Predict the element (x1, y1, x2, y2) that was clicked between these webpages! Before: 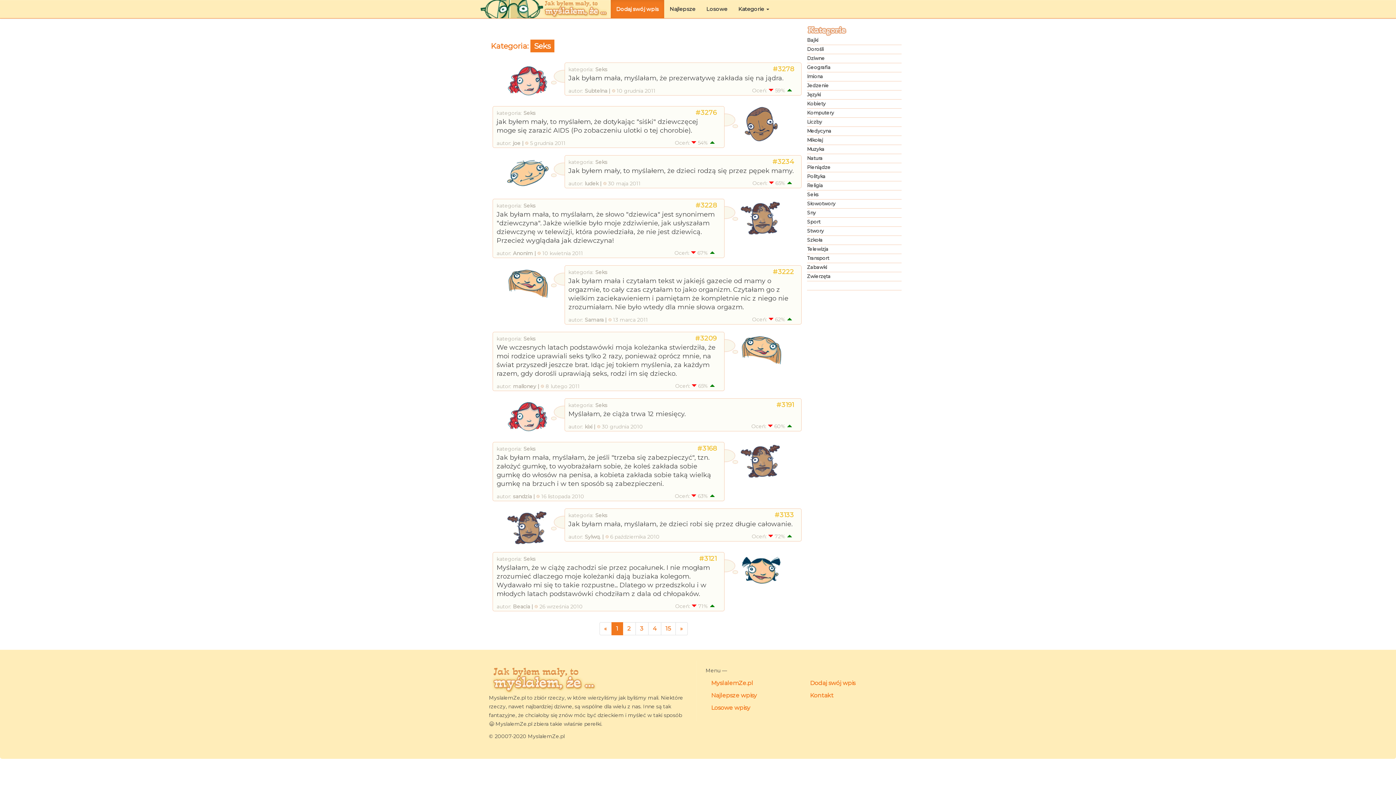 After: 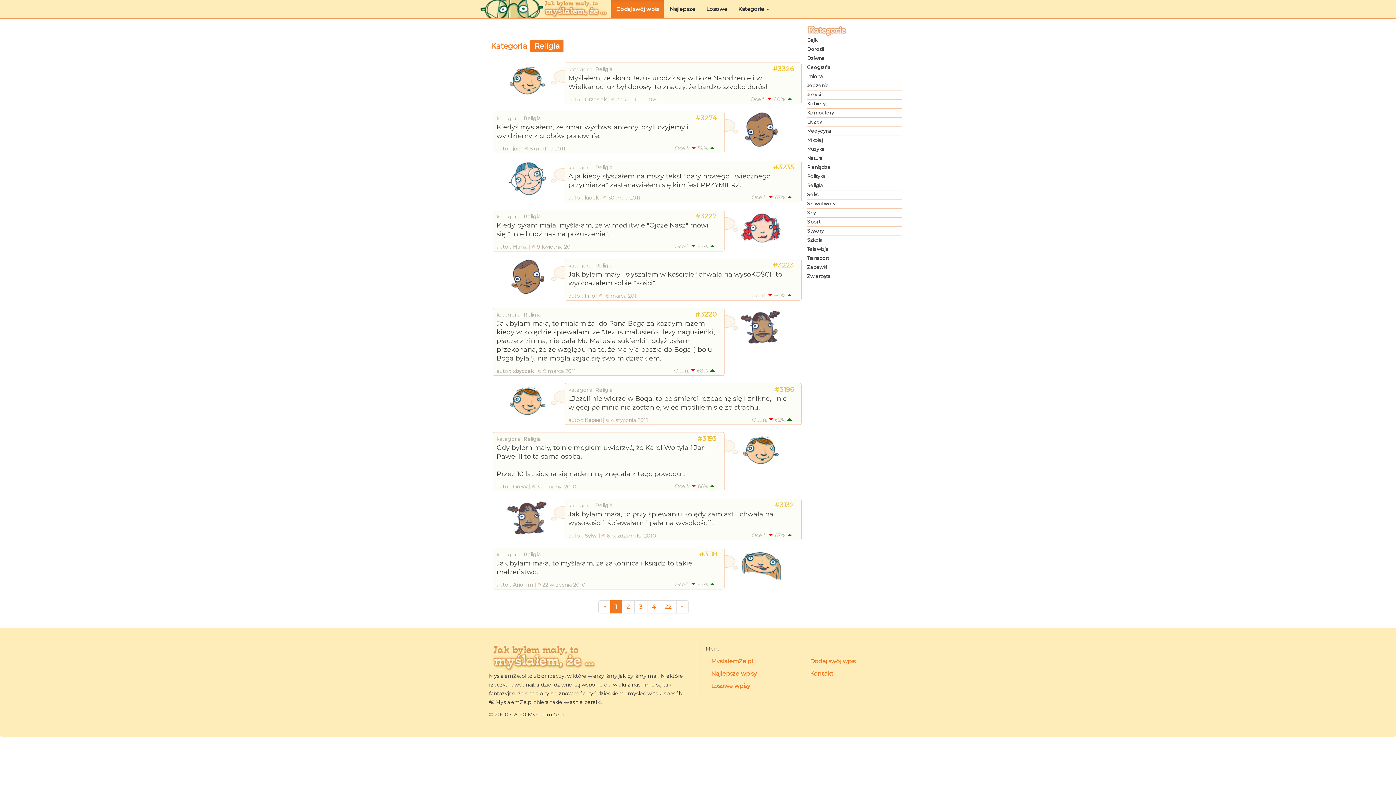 Action: label: Religia bbox: (807, 182, 823, 188)